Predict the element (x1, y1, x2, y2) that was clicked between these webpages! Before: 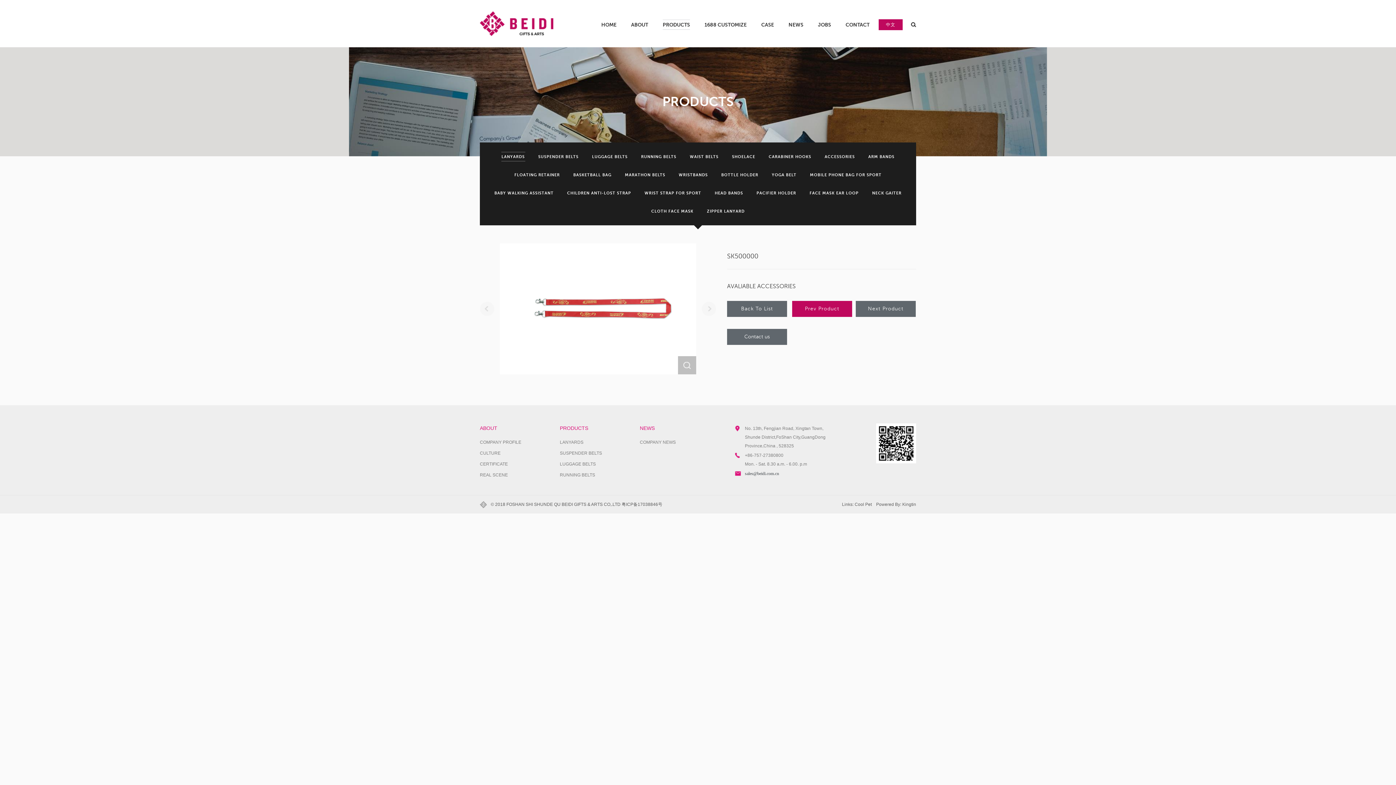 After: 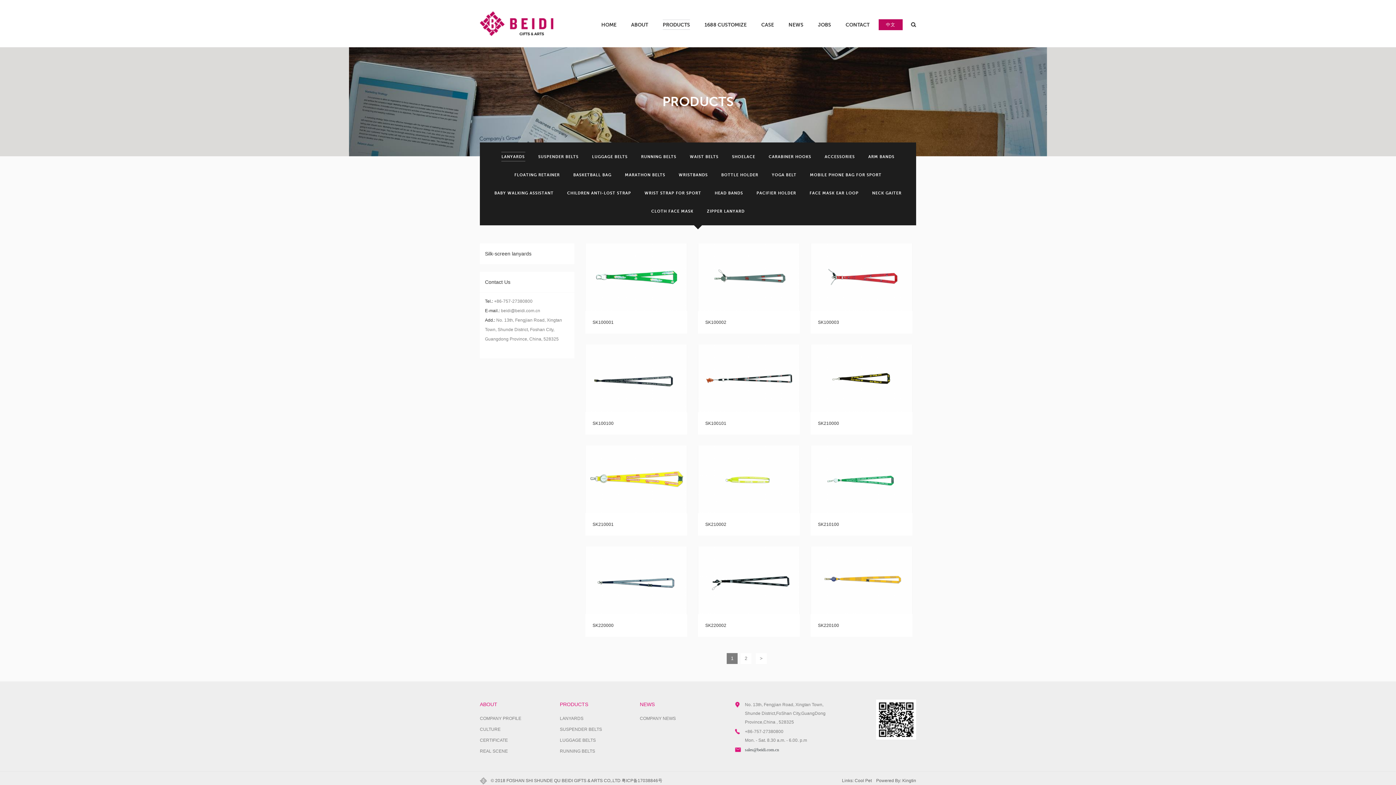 Action: label: Back To List bbox: (727, 301, 787, 317)